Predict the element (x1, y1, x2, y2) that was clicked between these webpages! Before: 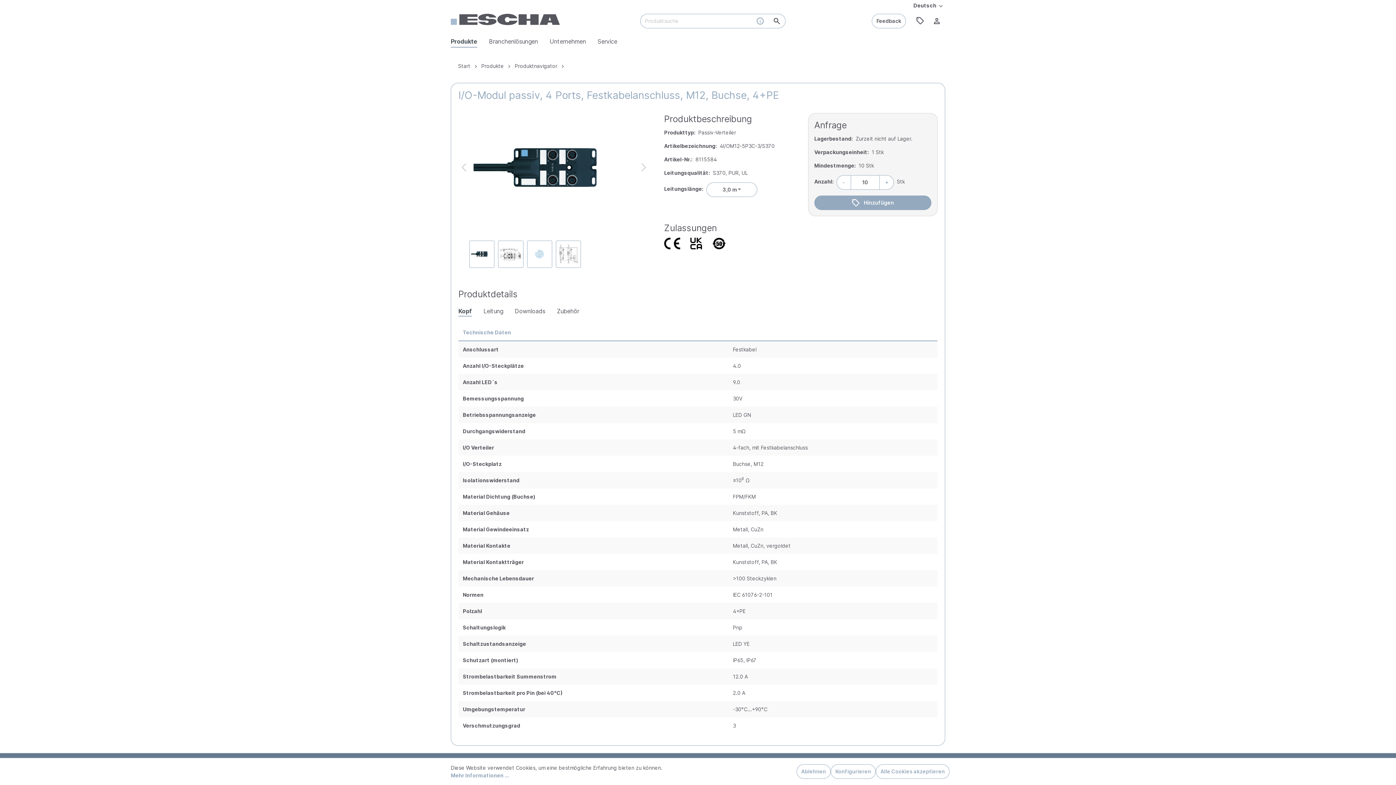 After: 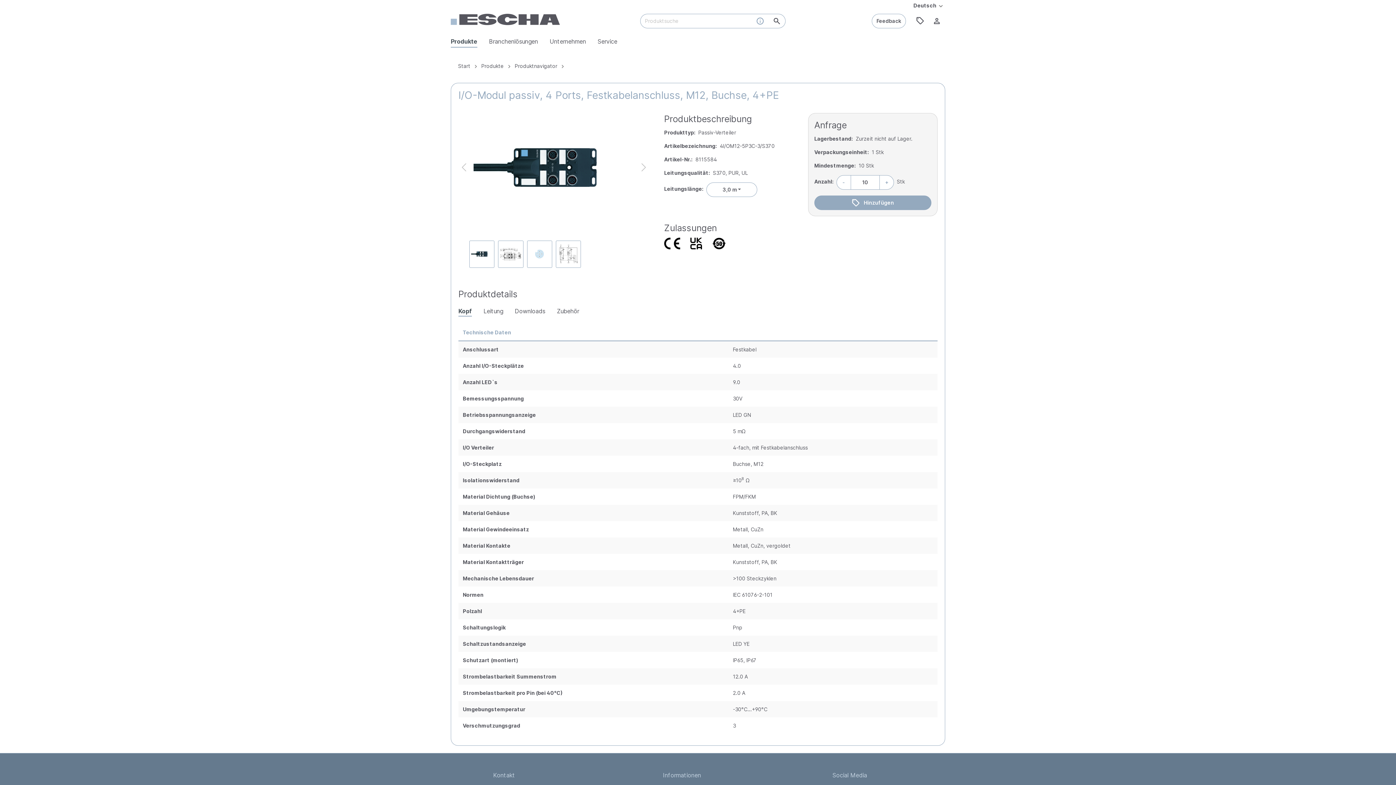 Action: bbox: (876, 764, 949, 779) label: Alle Cookies akzeptieren